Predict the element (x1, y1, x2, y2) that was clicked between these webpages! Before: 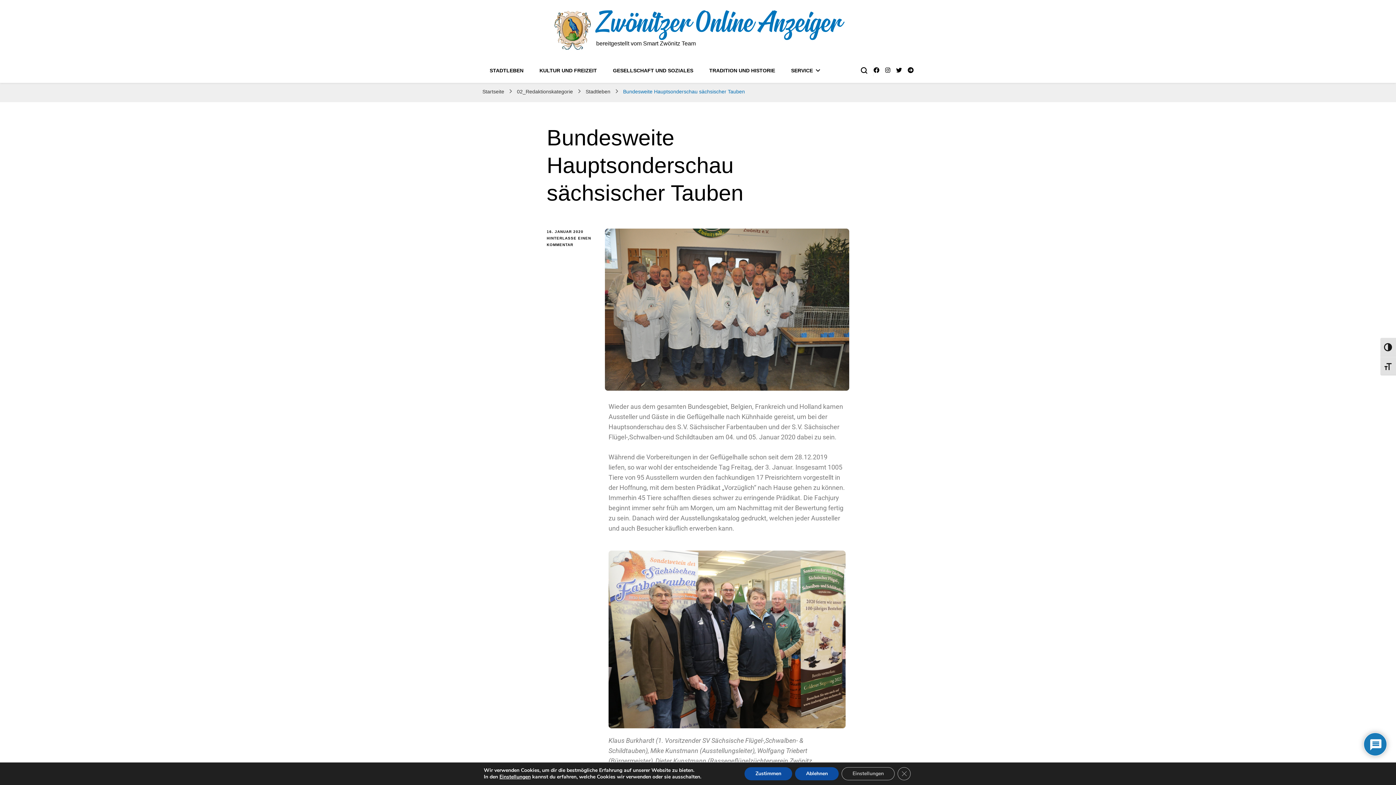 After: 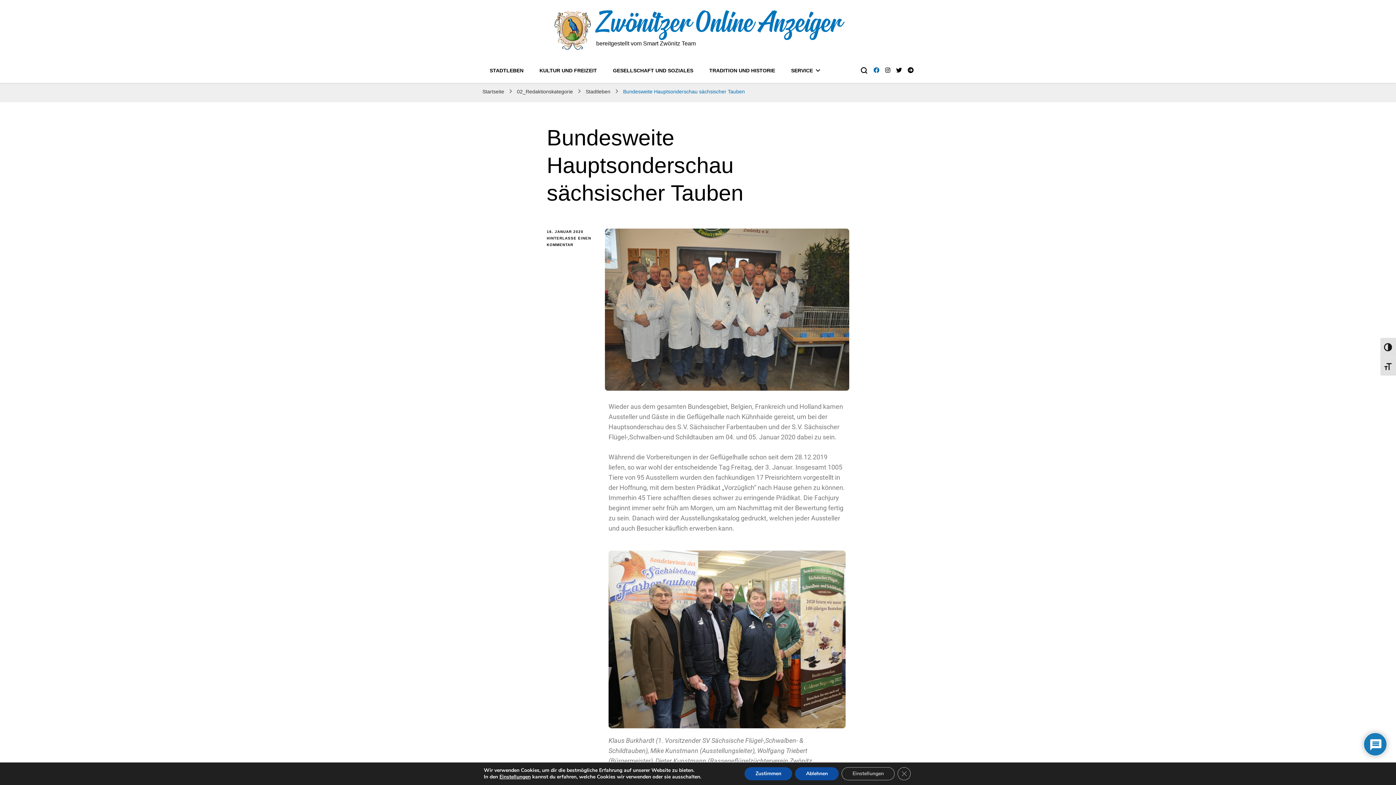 Action: bbox: (873, 67, 879, 73)